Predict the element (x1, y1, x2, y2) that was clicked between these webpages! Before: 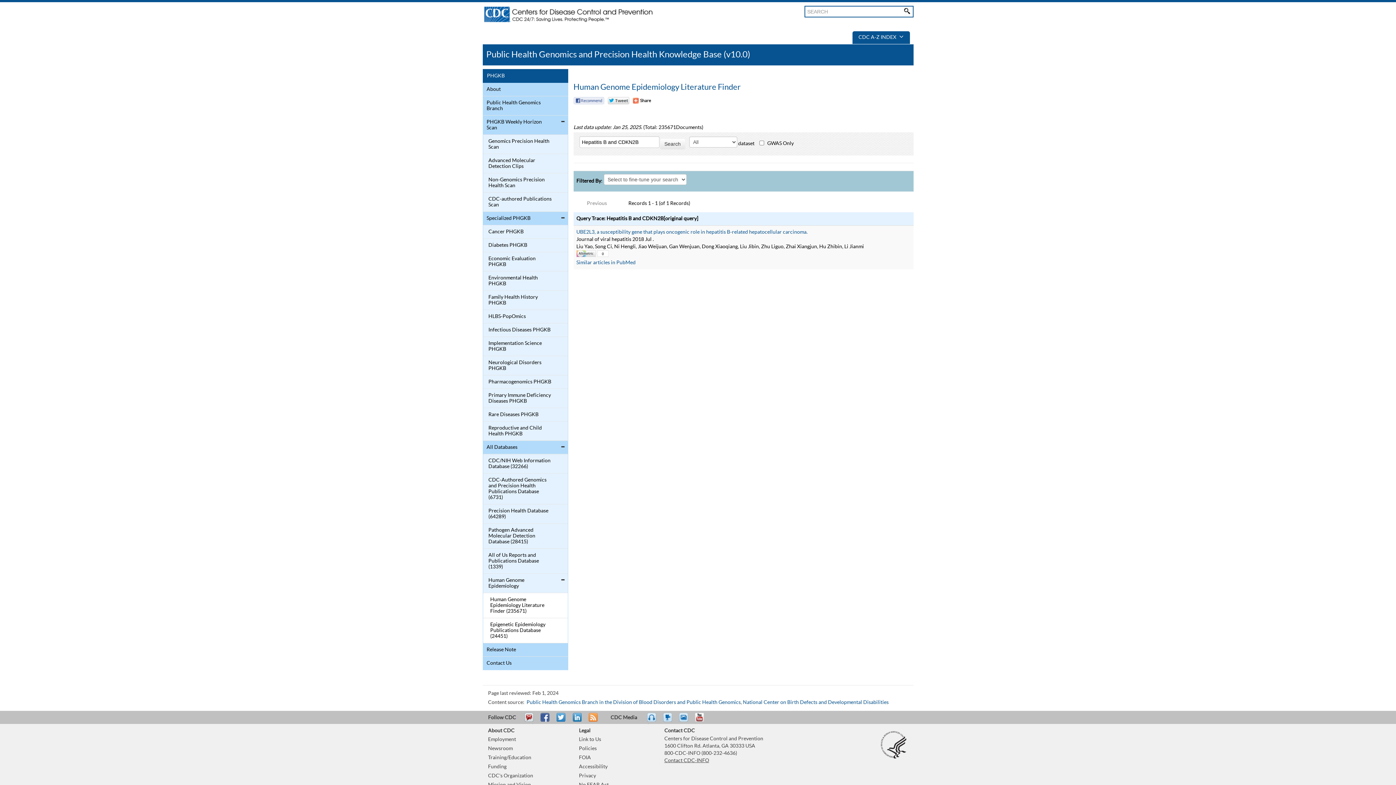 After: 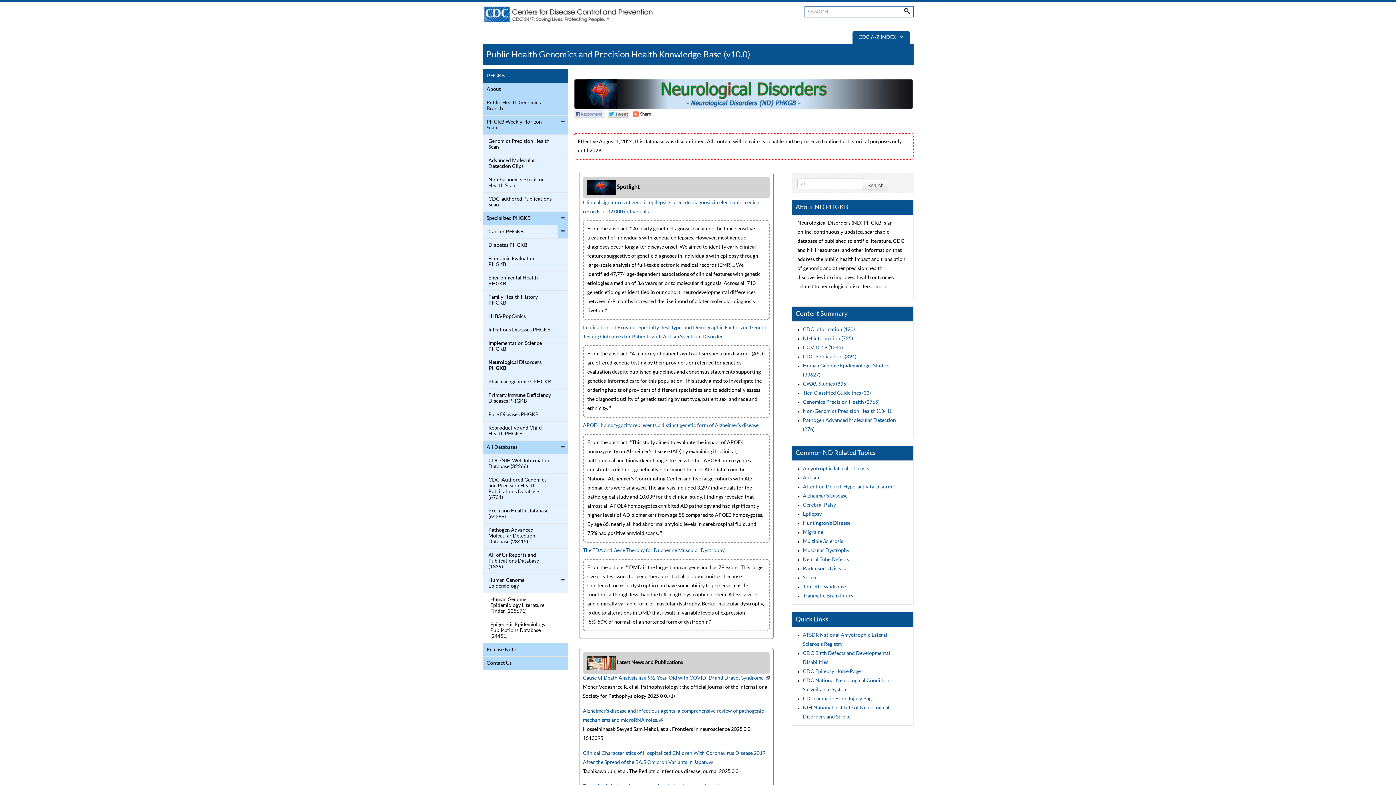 Action: label: Neurological Disorders PHGKB bbox: (484, 358, 552, 373)